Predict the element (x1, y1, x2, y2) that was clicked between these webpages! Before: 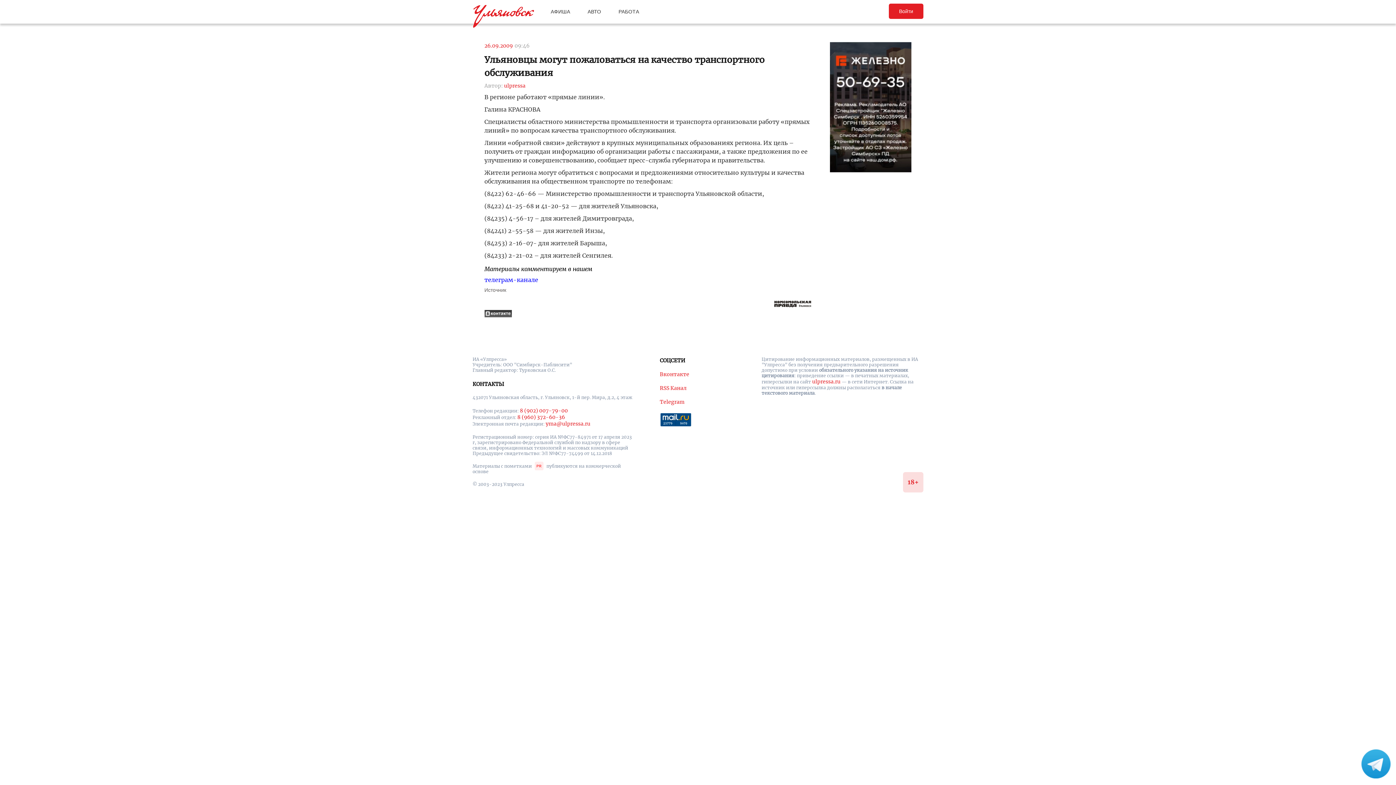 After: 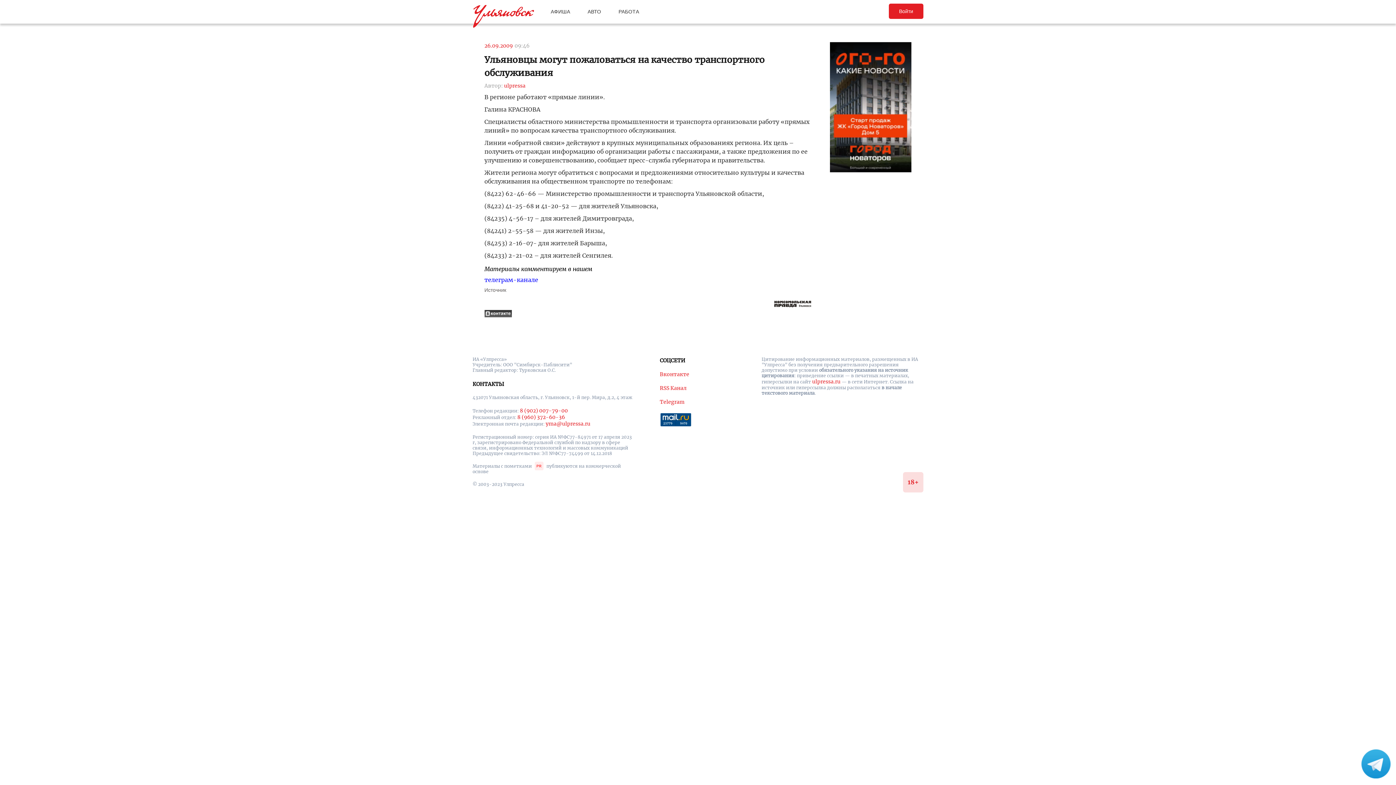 Action: bbox: (484, 313, 511, 319)